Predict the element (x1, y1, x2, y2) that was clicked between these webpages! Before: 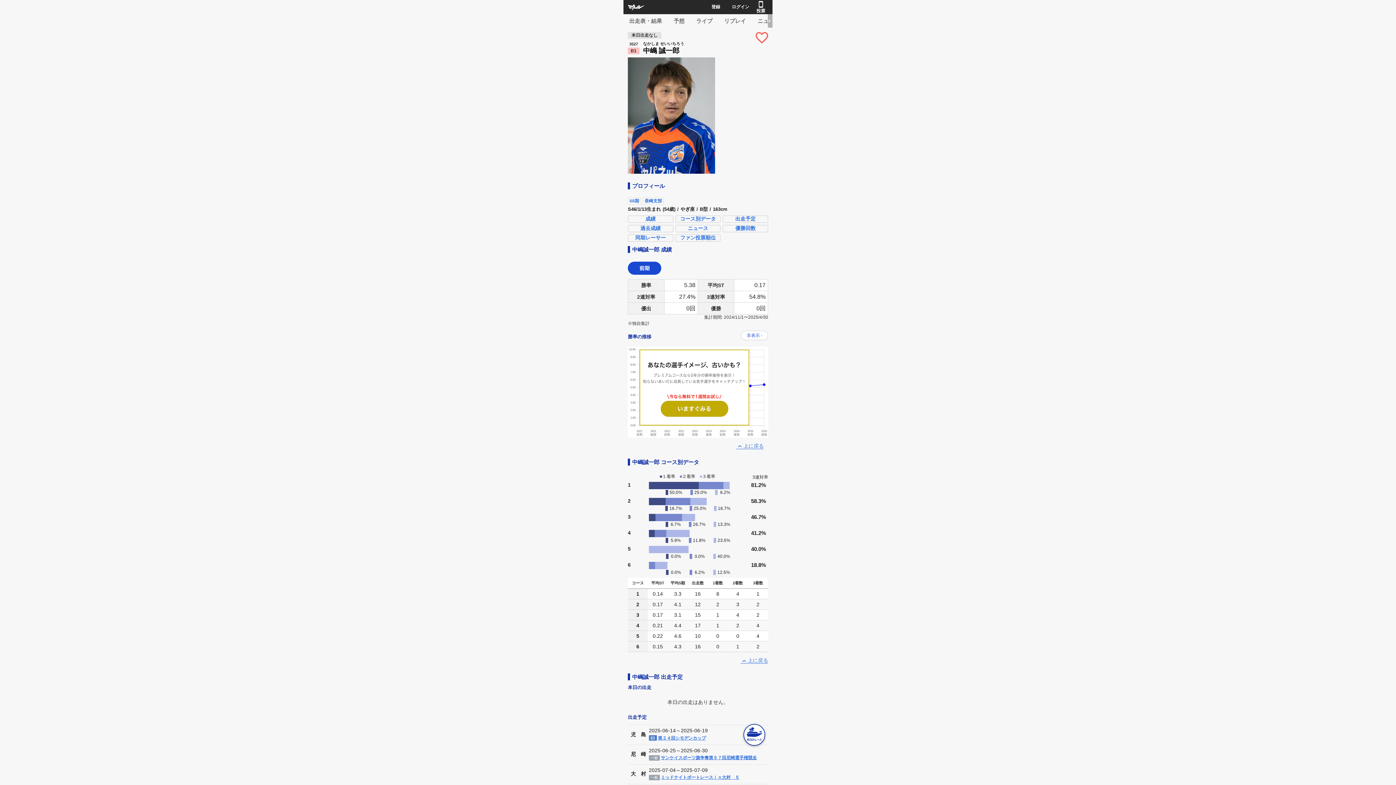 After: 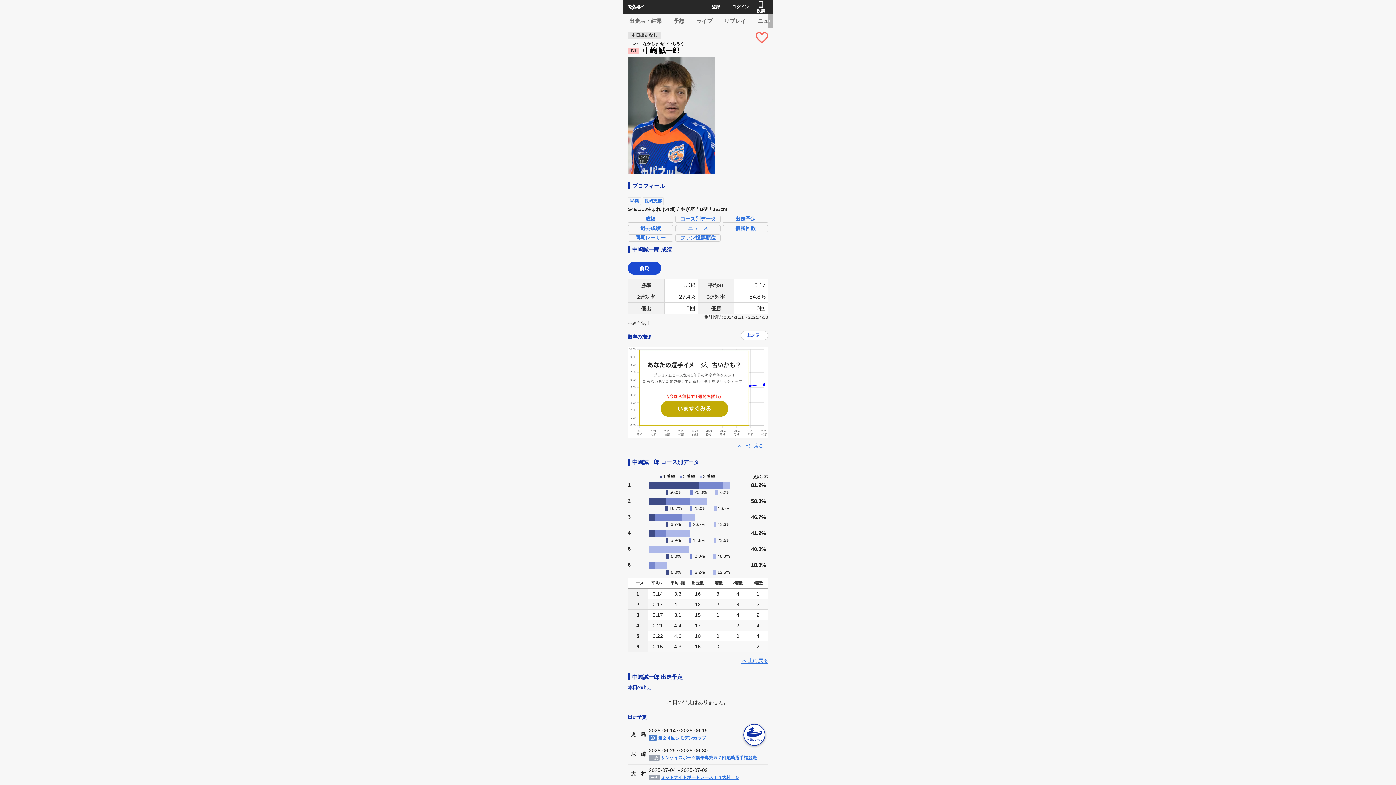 Action: label: 前期 bbox: (628, 261, 661, 274)